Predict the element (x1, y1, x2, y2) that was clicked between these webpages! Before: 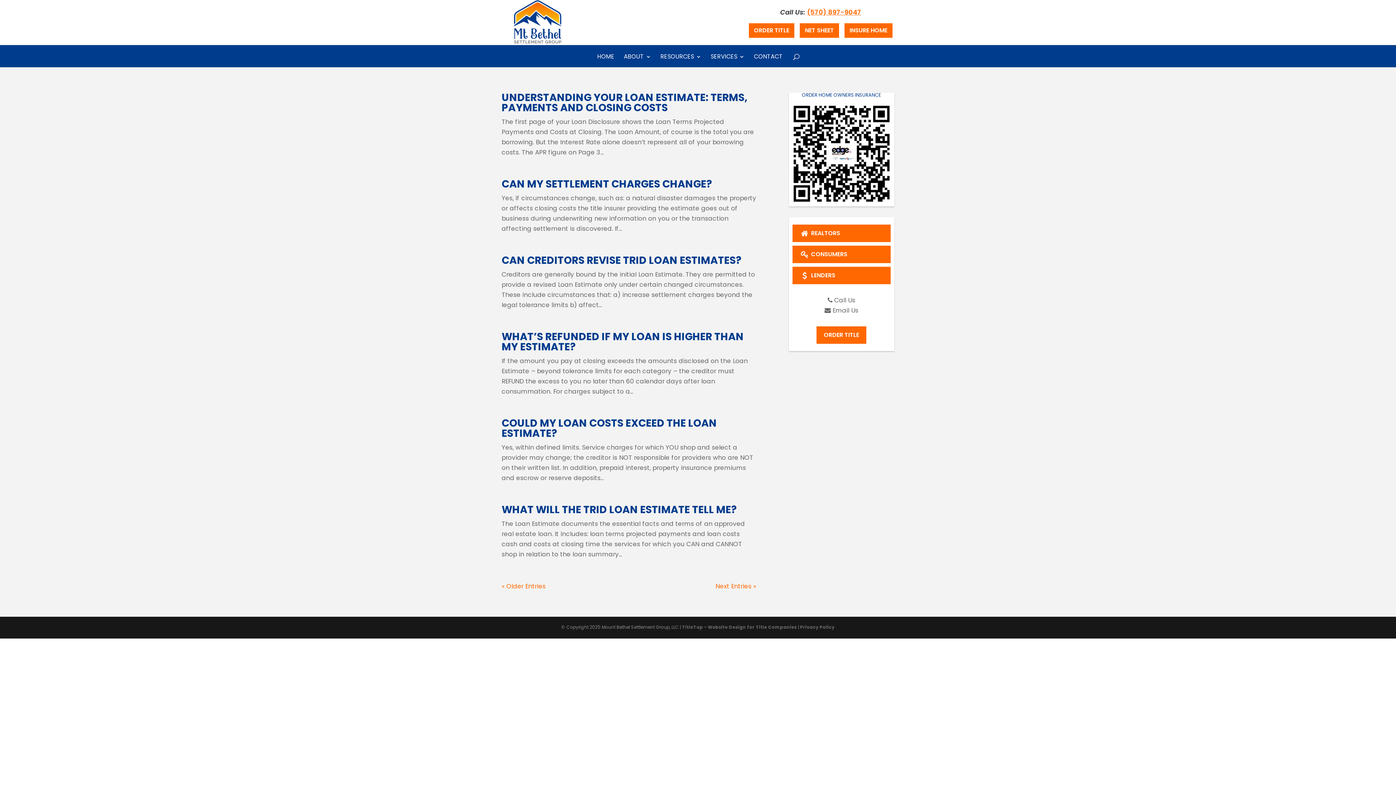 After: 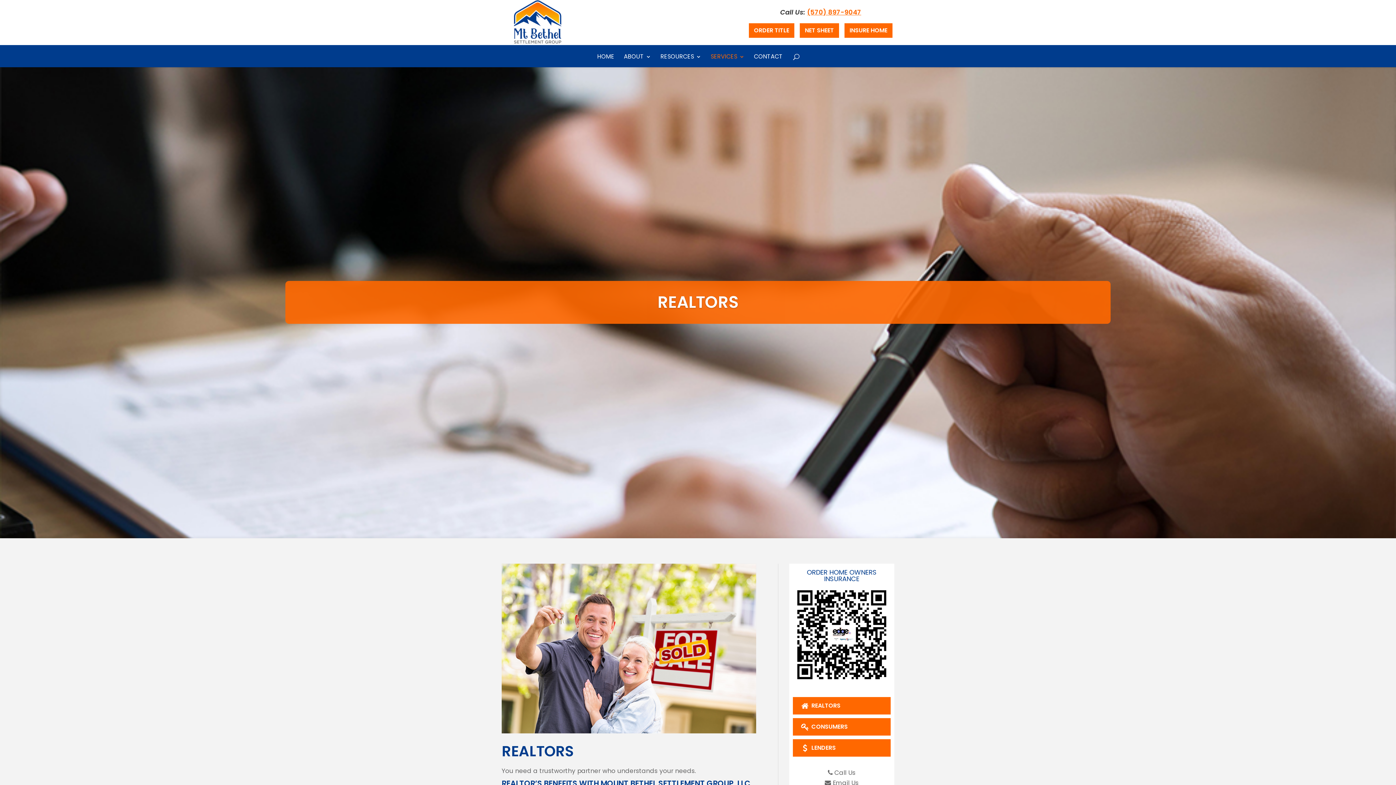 Action: label:  REALTORS bbox: (792, 224, 890, 242)